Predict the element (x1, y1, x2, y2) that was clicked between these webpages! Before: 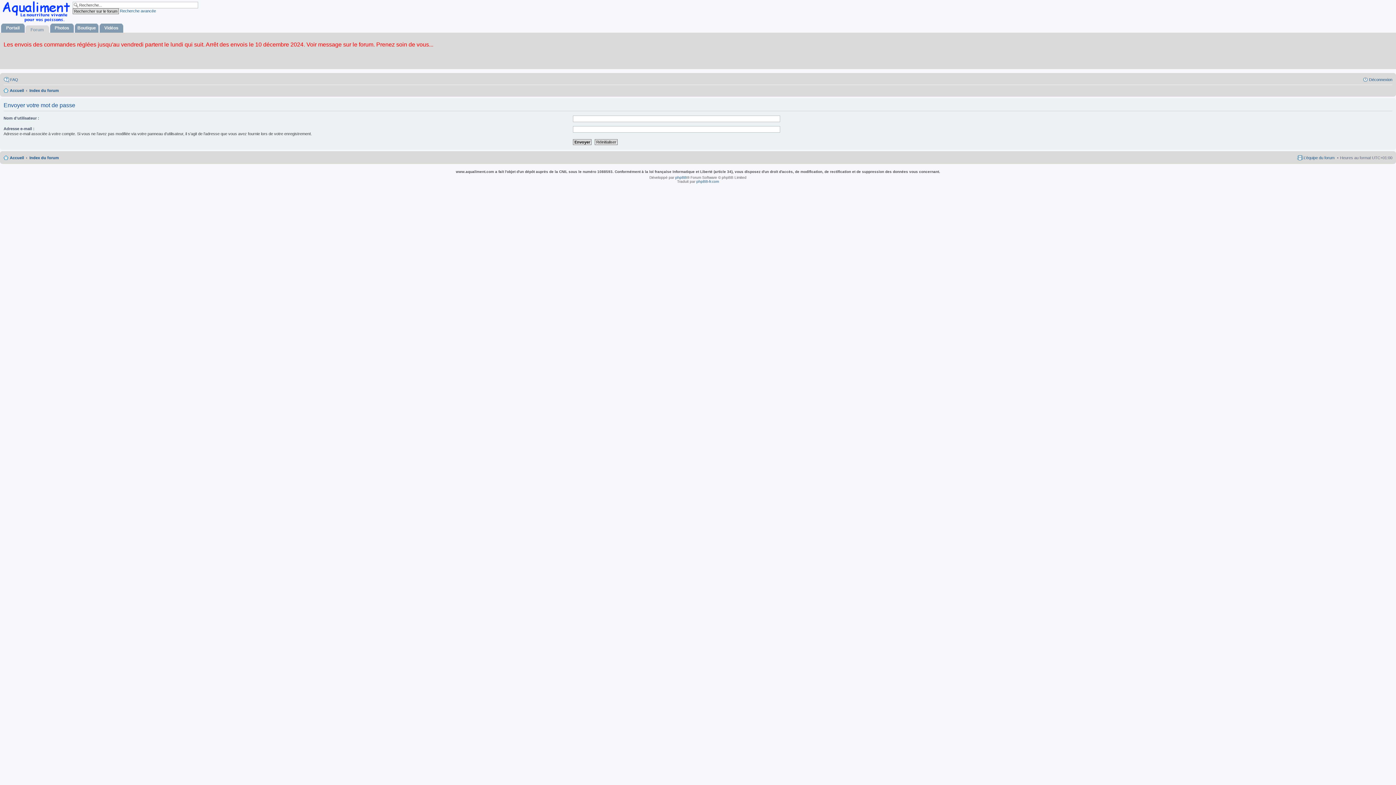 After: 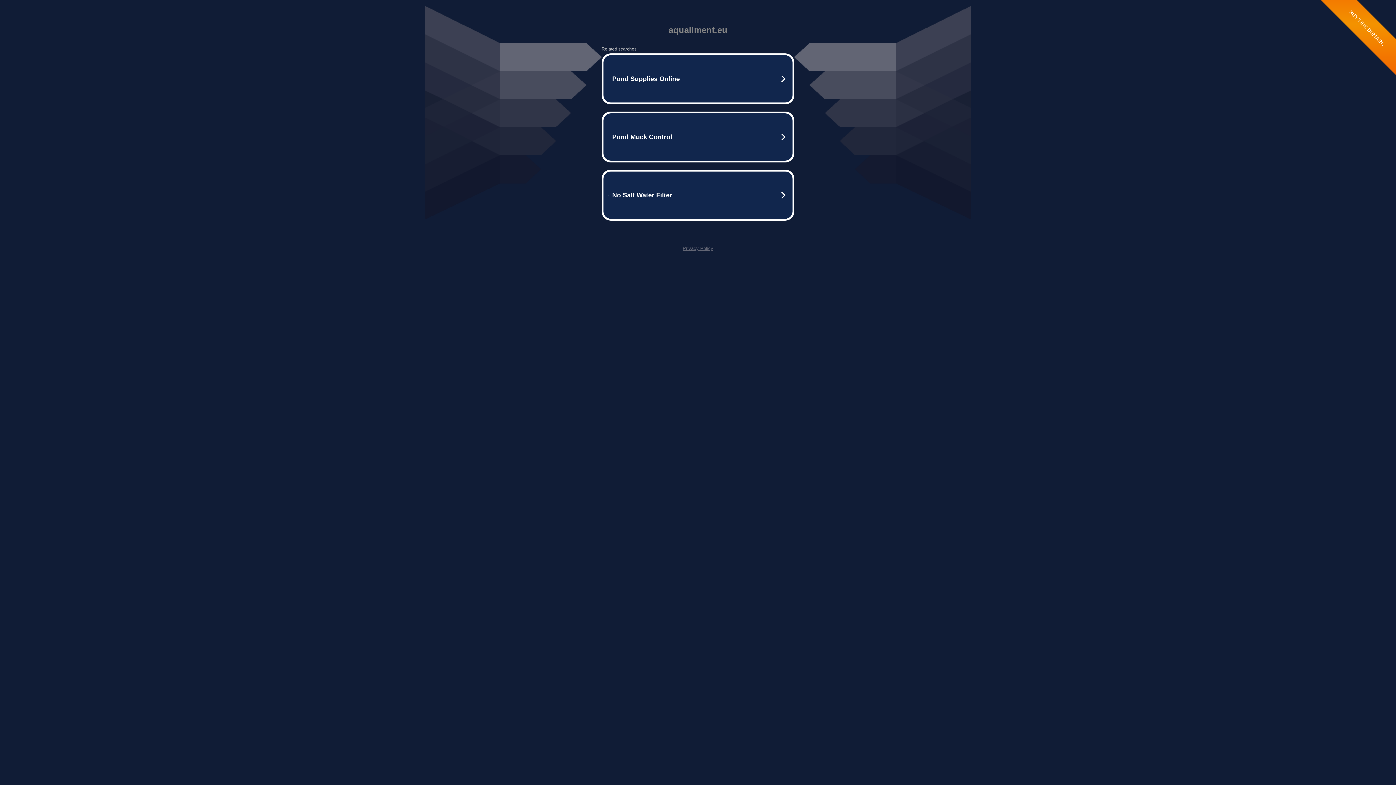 Action: label: Boutique bbox: (74, 23, 98, 33)